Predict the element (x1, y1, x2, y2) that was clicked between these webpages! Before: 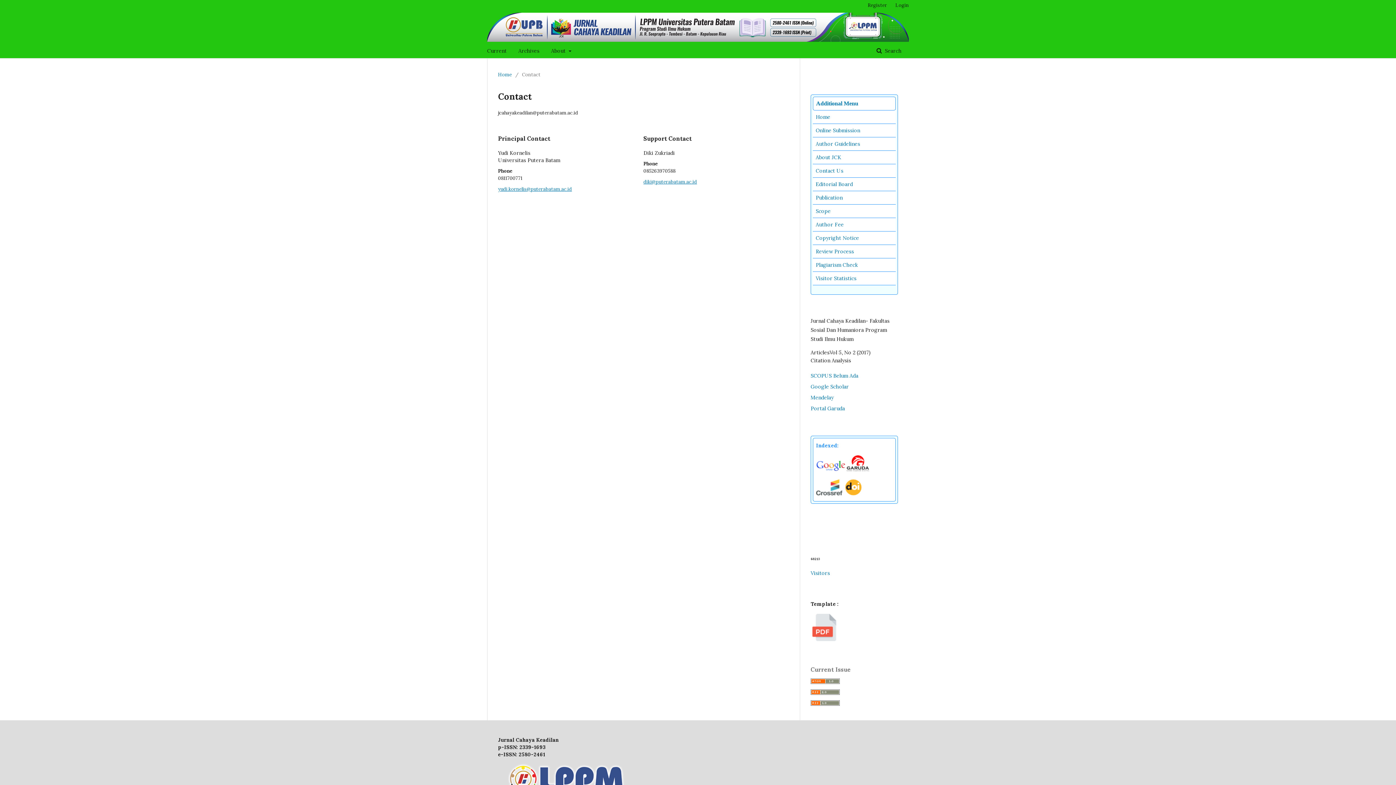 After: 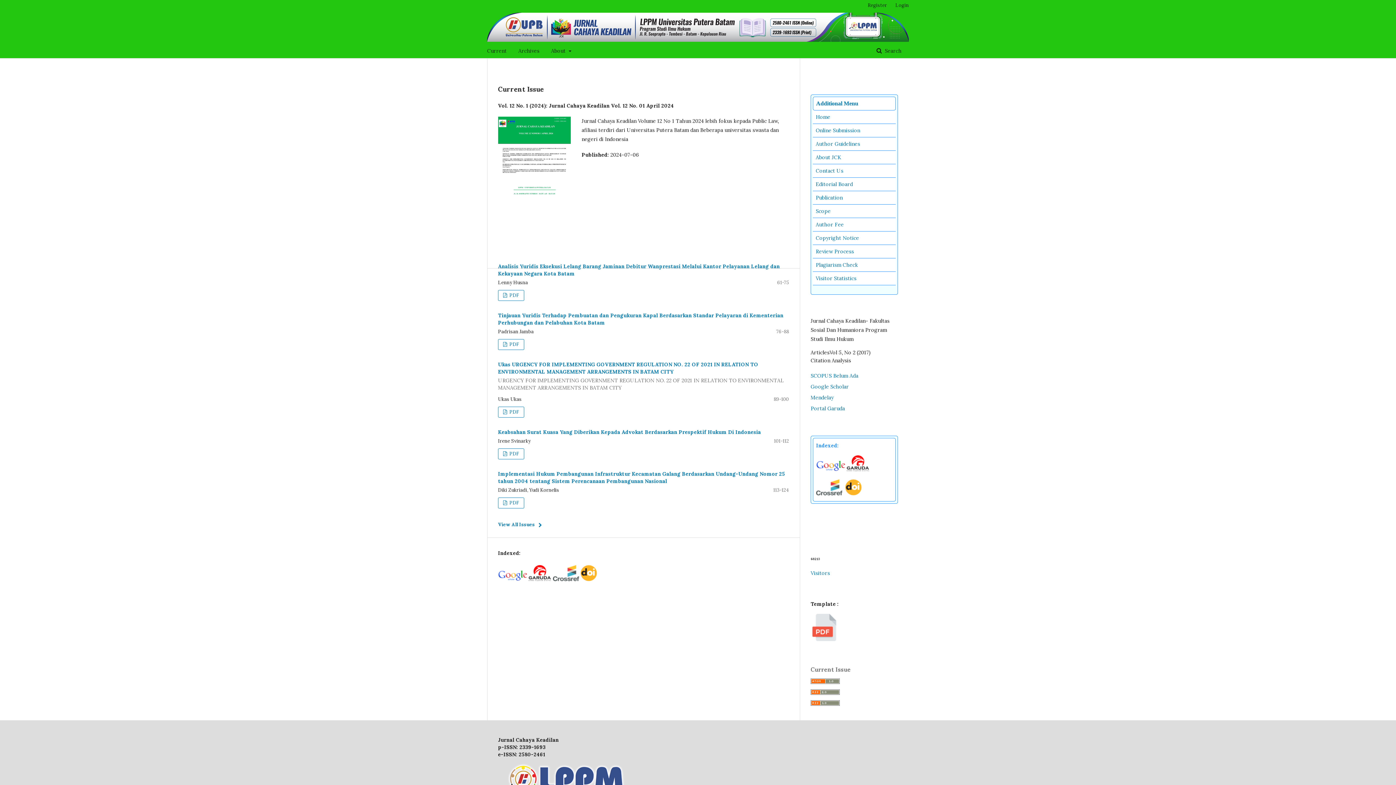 Action: bbox: (816, 113, 830, 120) label: Home